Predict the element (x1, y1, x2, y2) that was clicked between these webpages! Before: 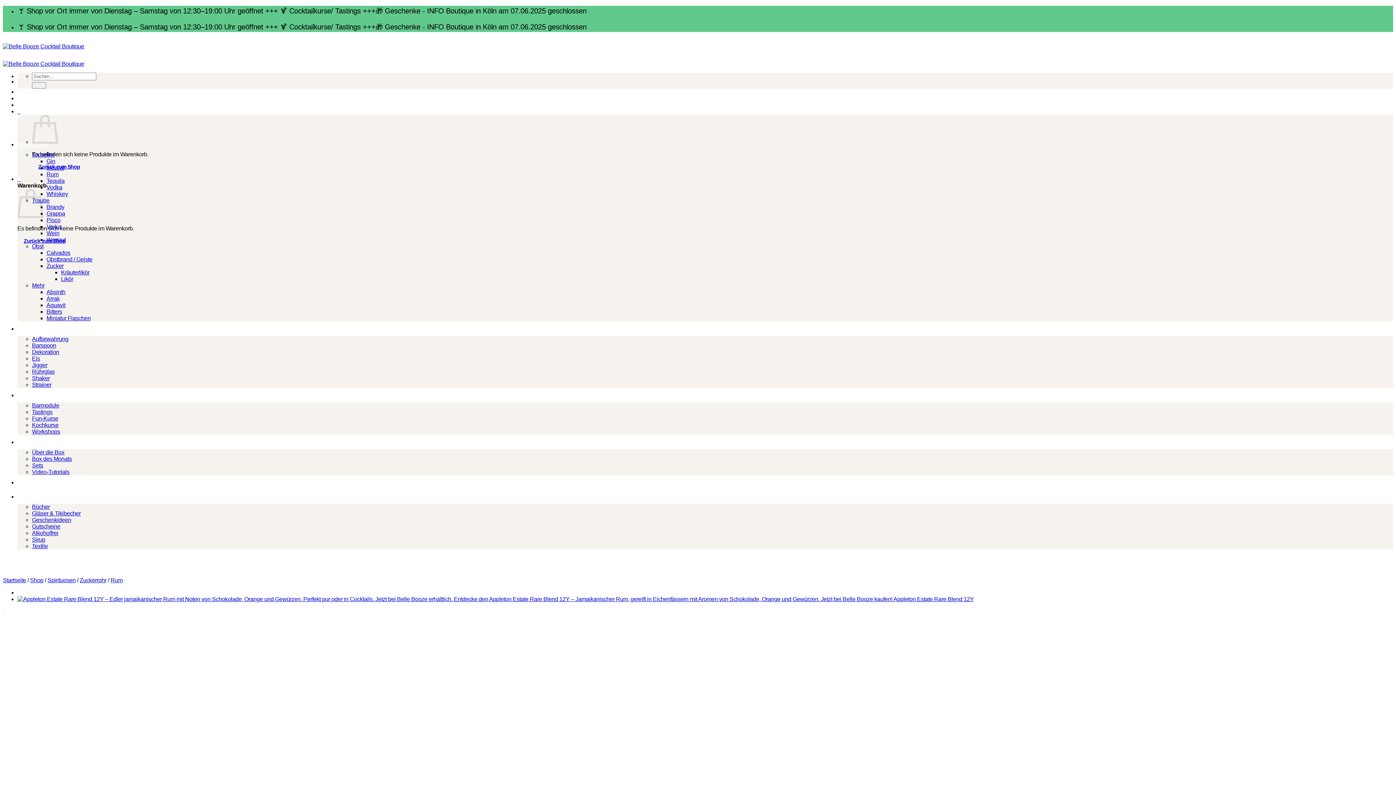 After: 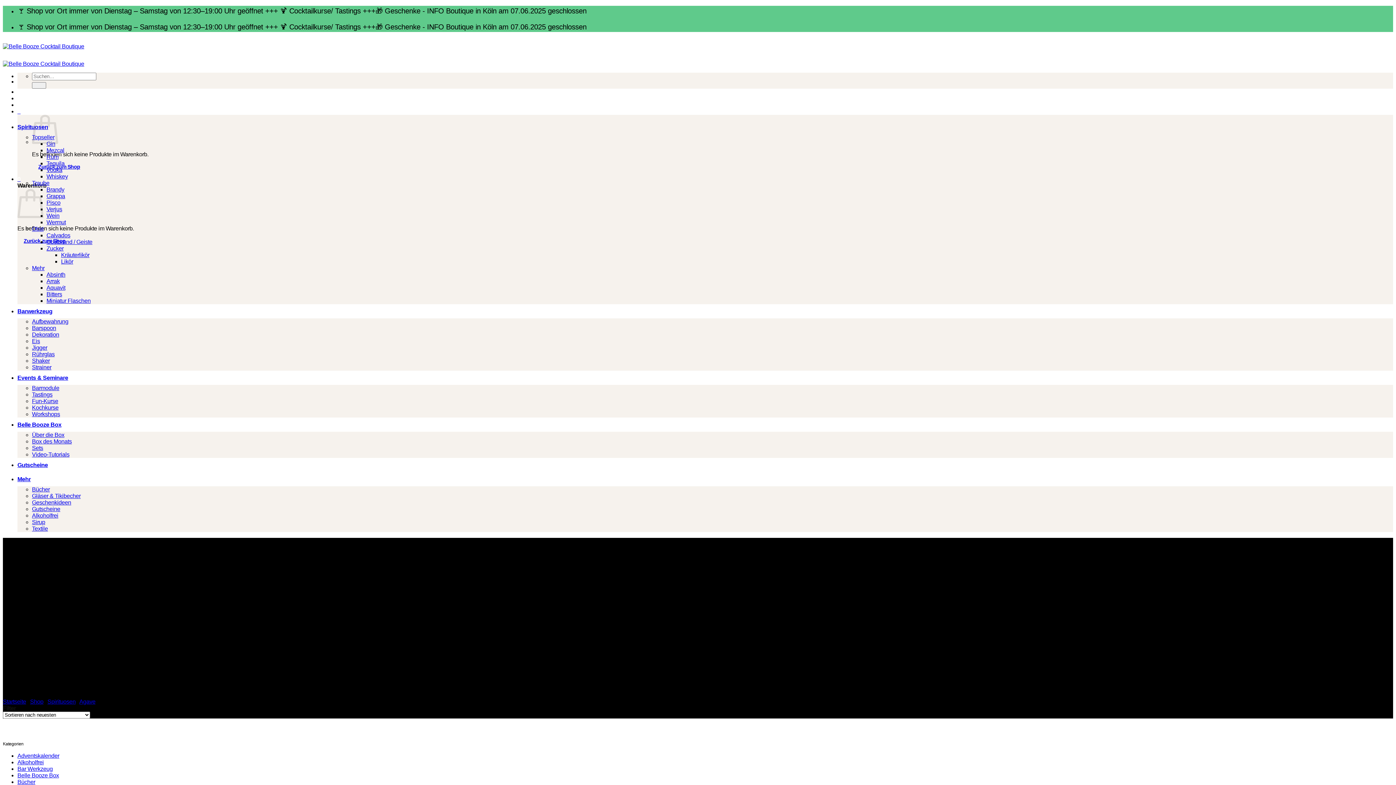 Action: bbox: (46, 164, 64, 171) label: Mezcal